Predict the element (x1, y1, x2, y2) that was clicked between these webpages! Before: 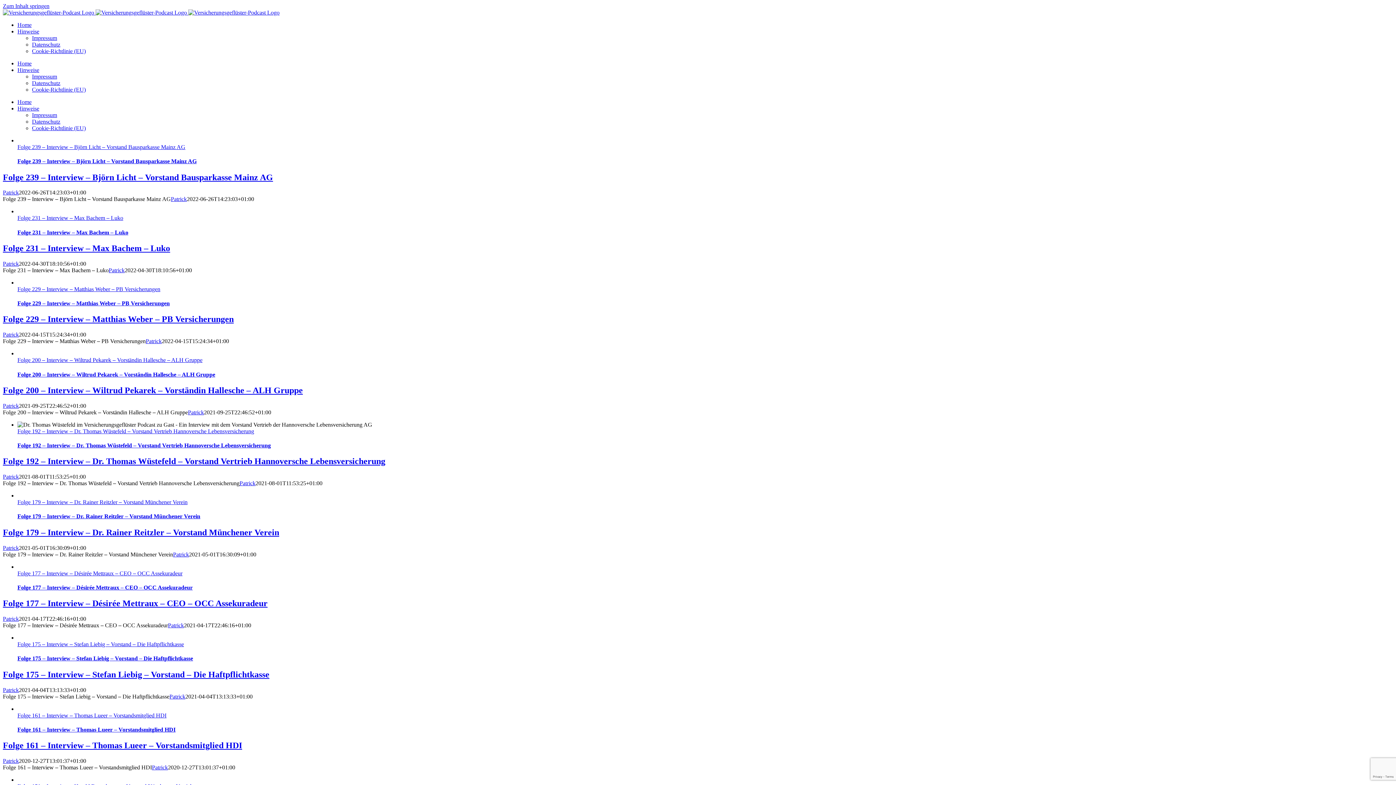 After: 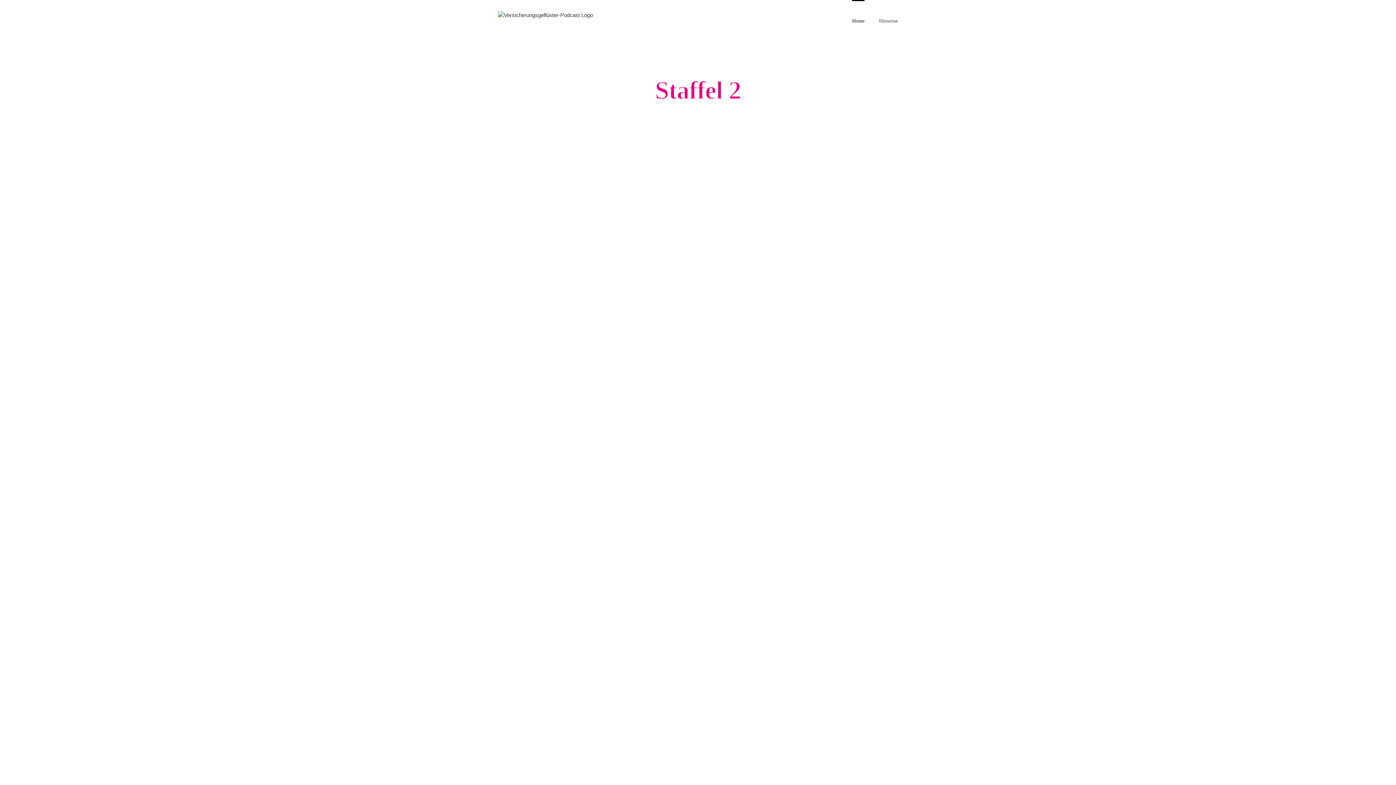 Action: bbox: (168, 622, 184, 628) label: Patrick